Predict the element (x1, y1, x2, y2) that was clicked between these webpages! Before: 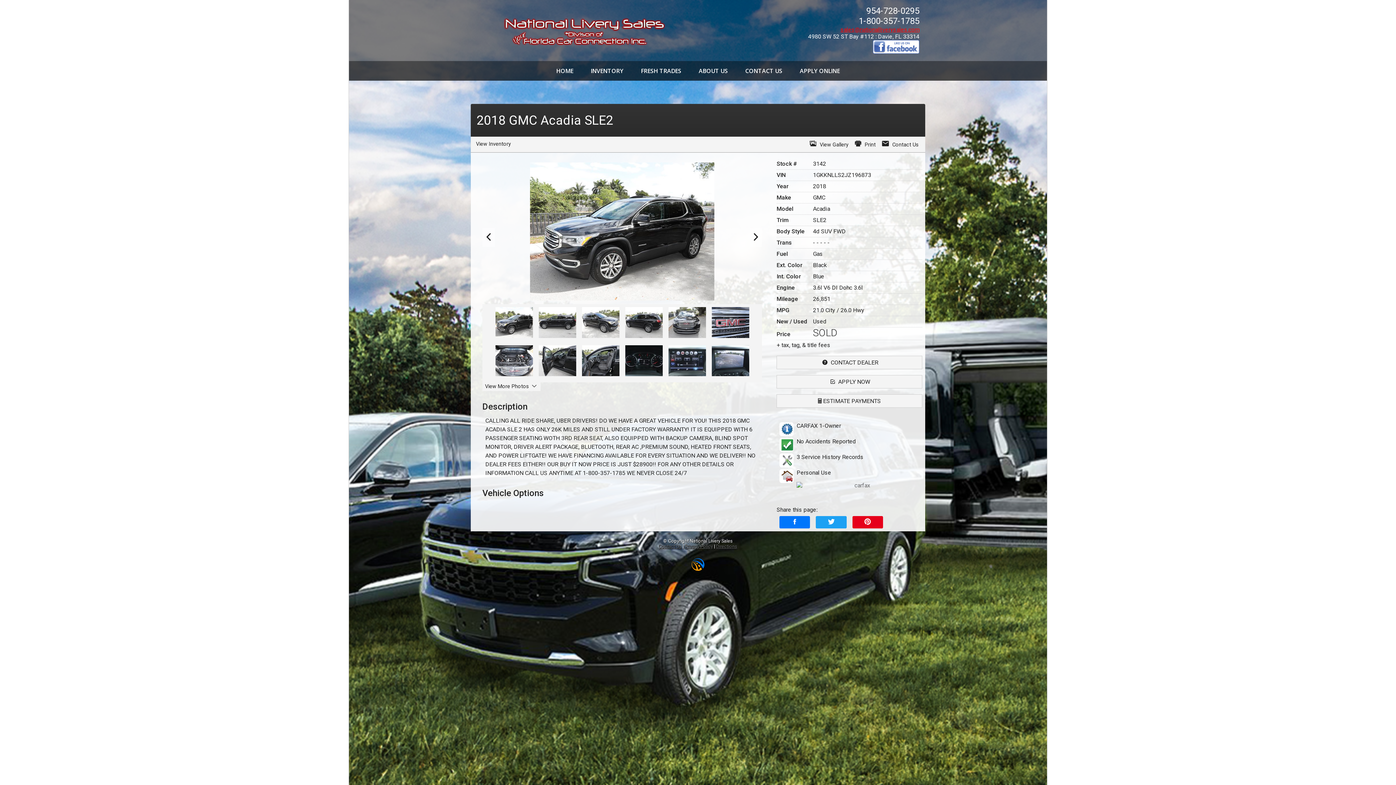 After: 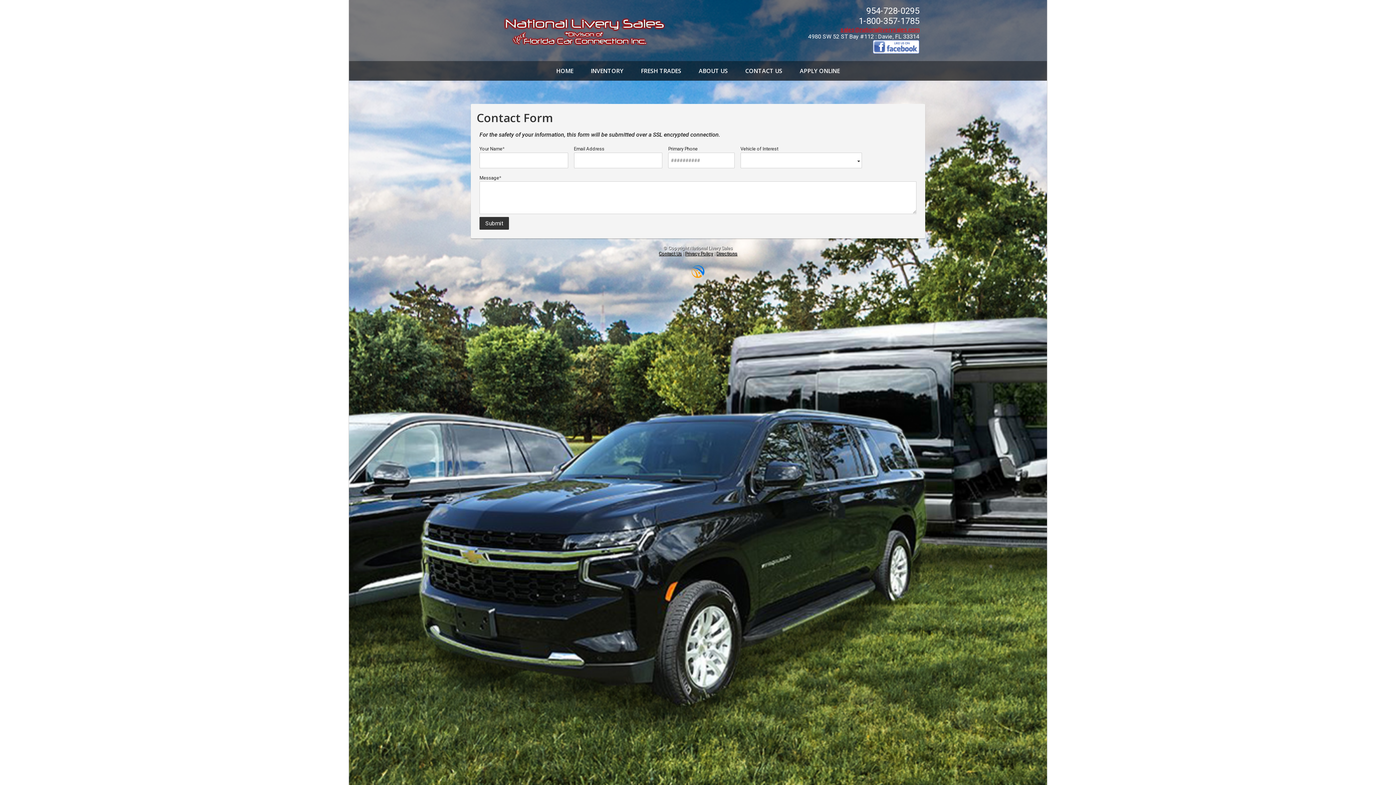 Action: label:  Contact Us bbox: (880, 141, 918, 148)